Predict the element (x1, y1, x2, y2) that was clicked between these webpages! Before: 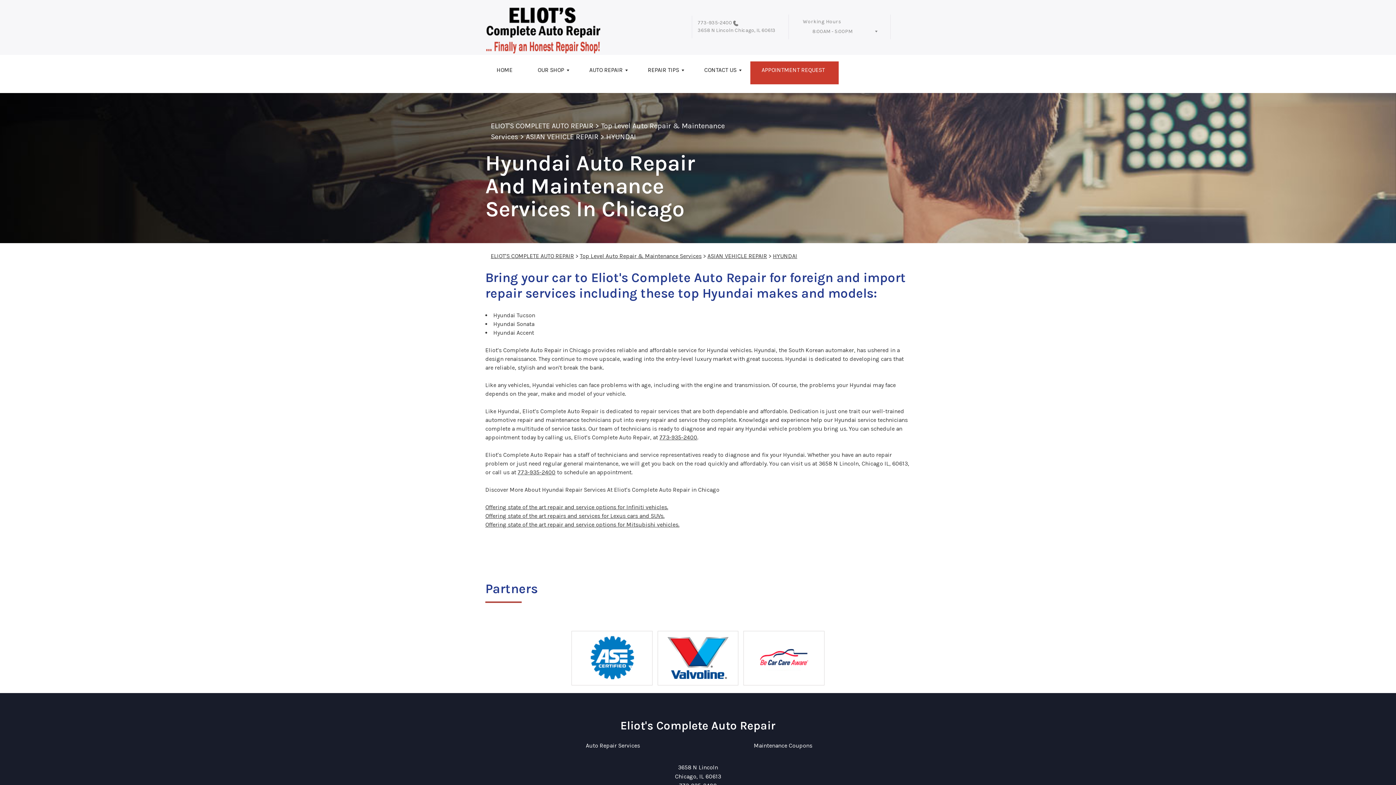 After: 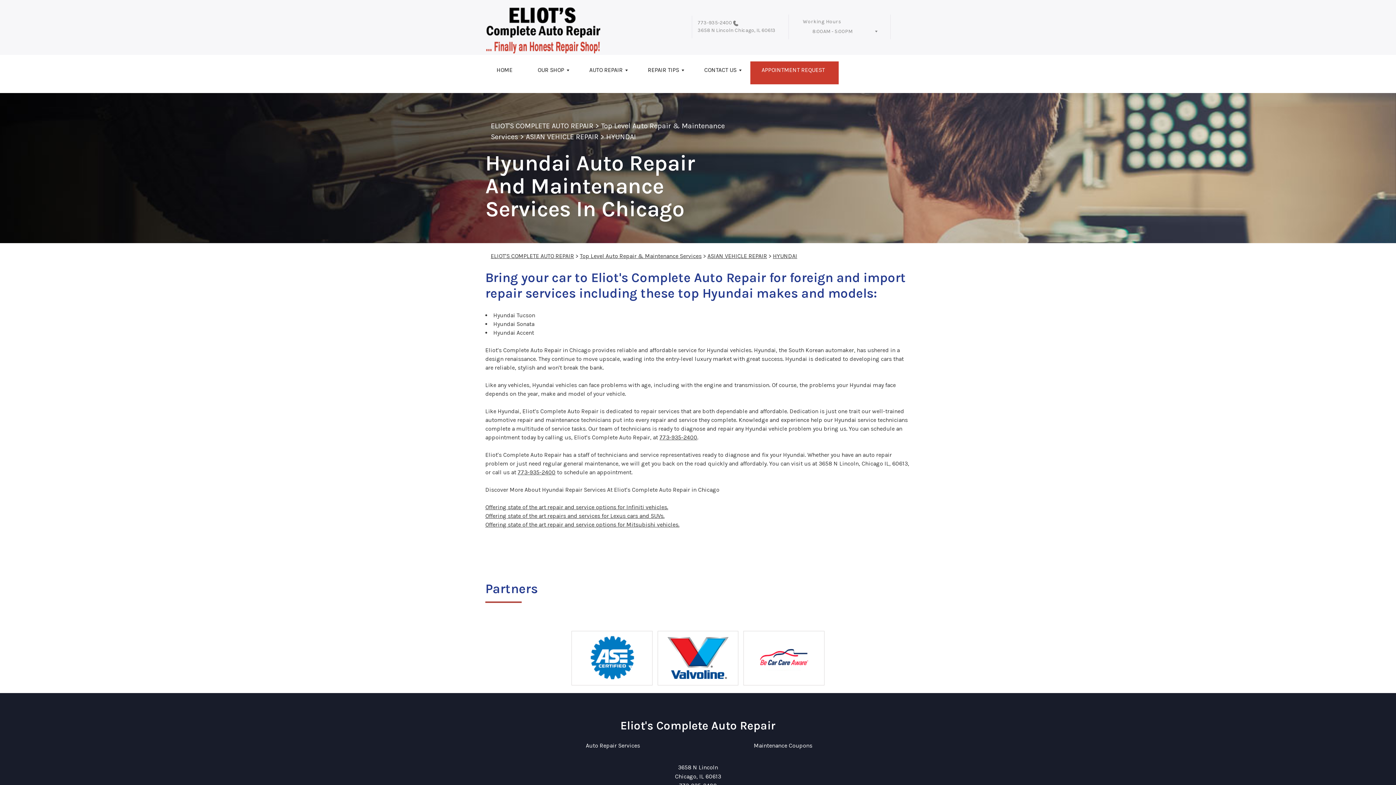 Action: bbox: (873, 73, 886, 80)